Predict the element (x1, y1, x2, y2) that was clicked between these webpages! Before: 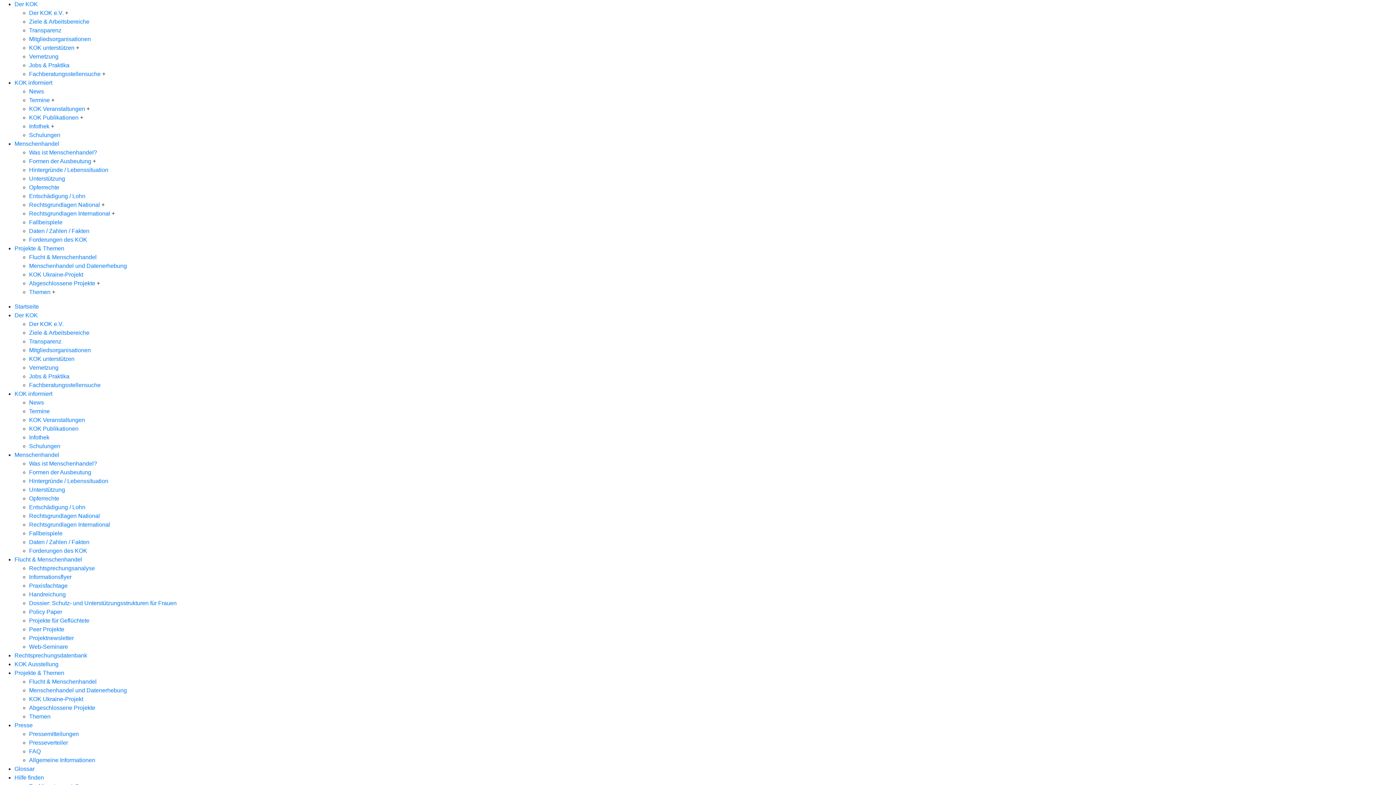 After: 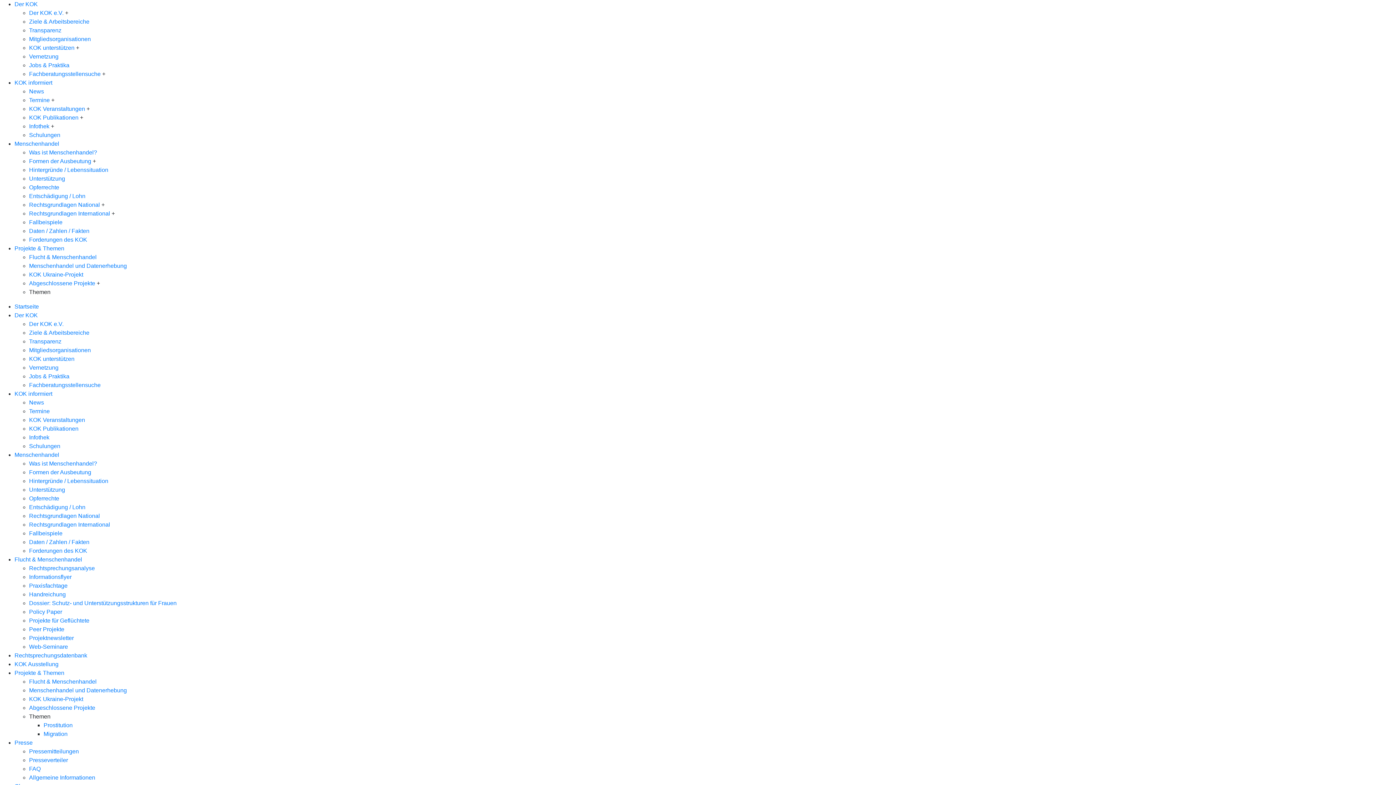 Action: bbox: (14, 670, 64, 676) label: Projekte & Themen